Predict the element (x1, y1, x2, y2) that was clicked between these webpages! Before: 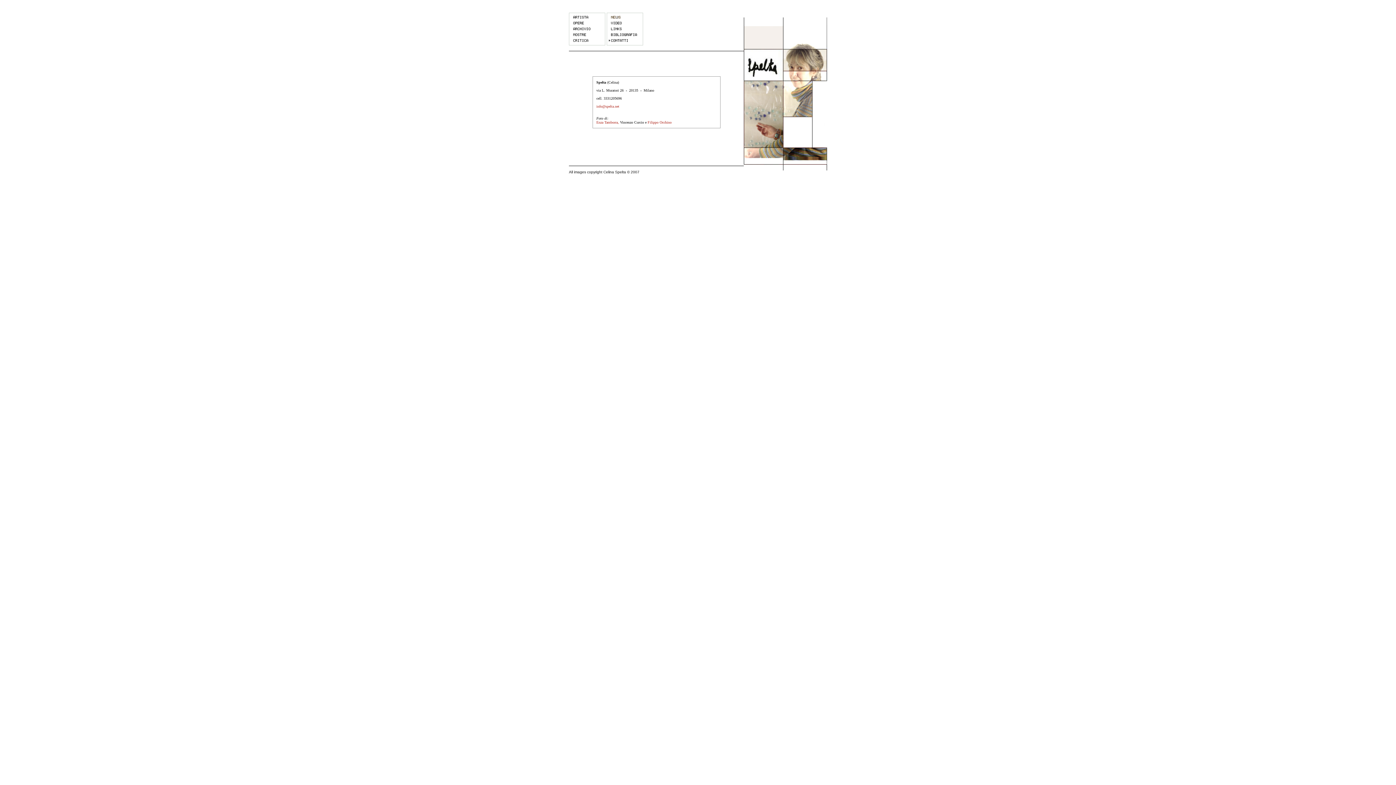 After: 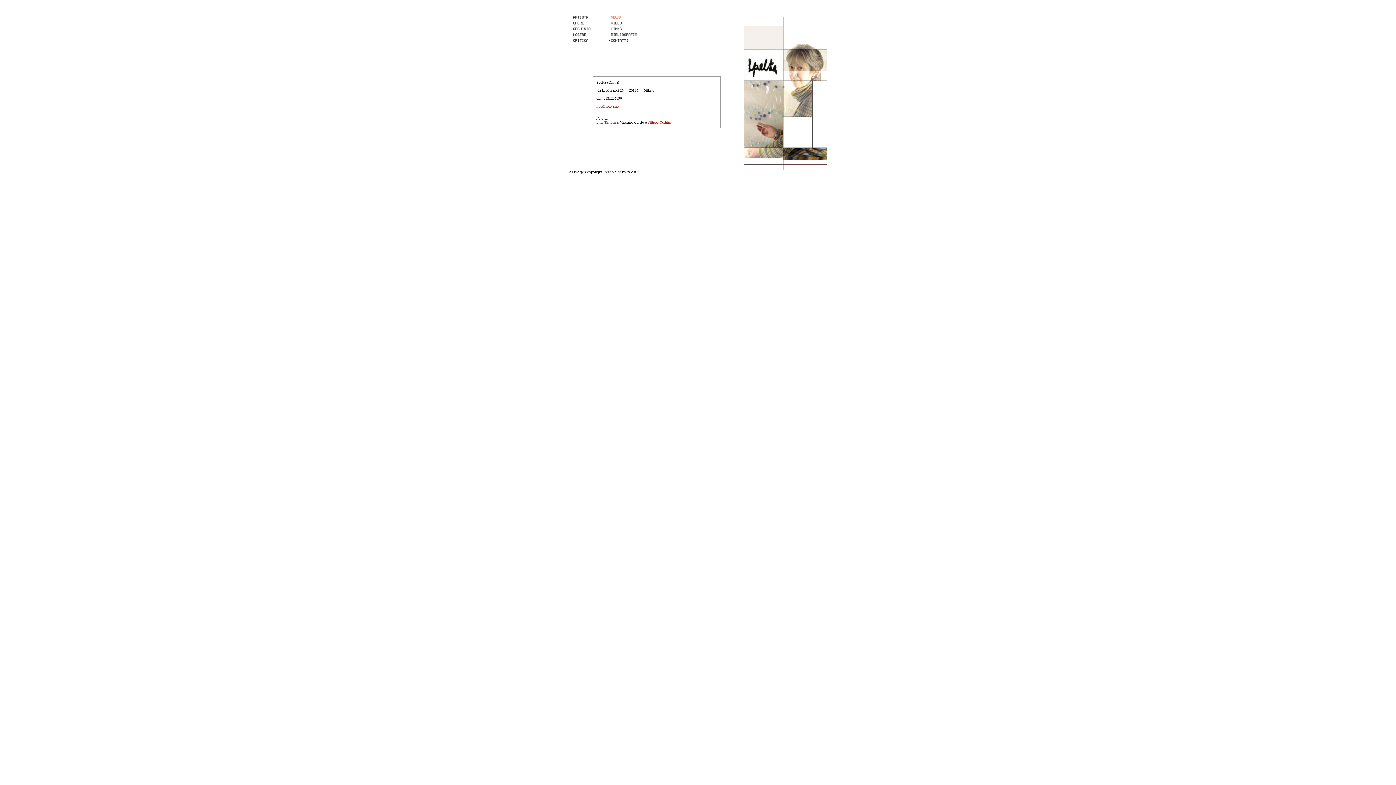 Action: label: 
Enza Tamborra, bbox: (596, 120, 619, 124)